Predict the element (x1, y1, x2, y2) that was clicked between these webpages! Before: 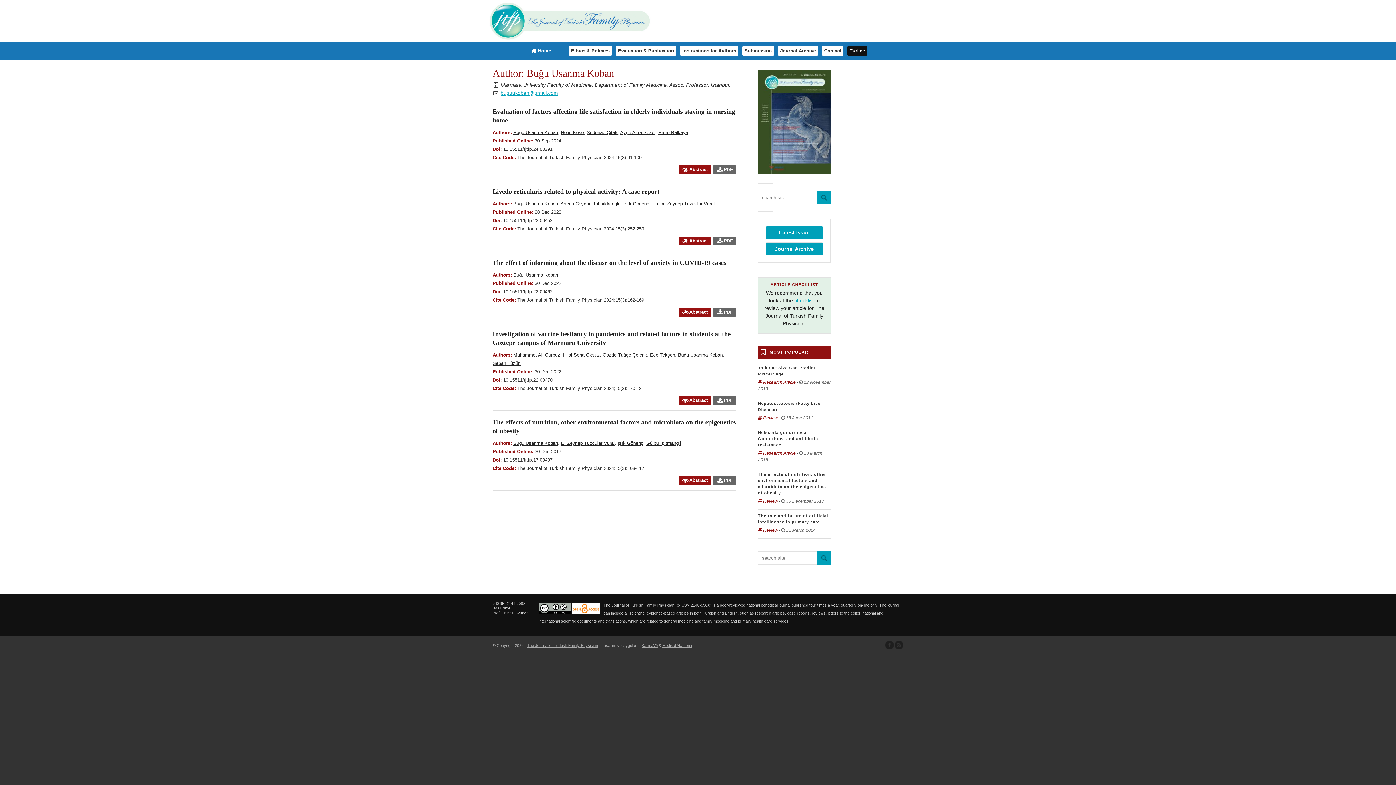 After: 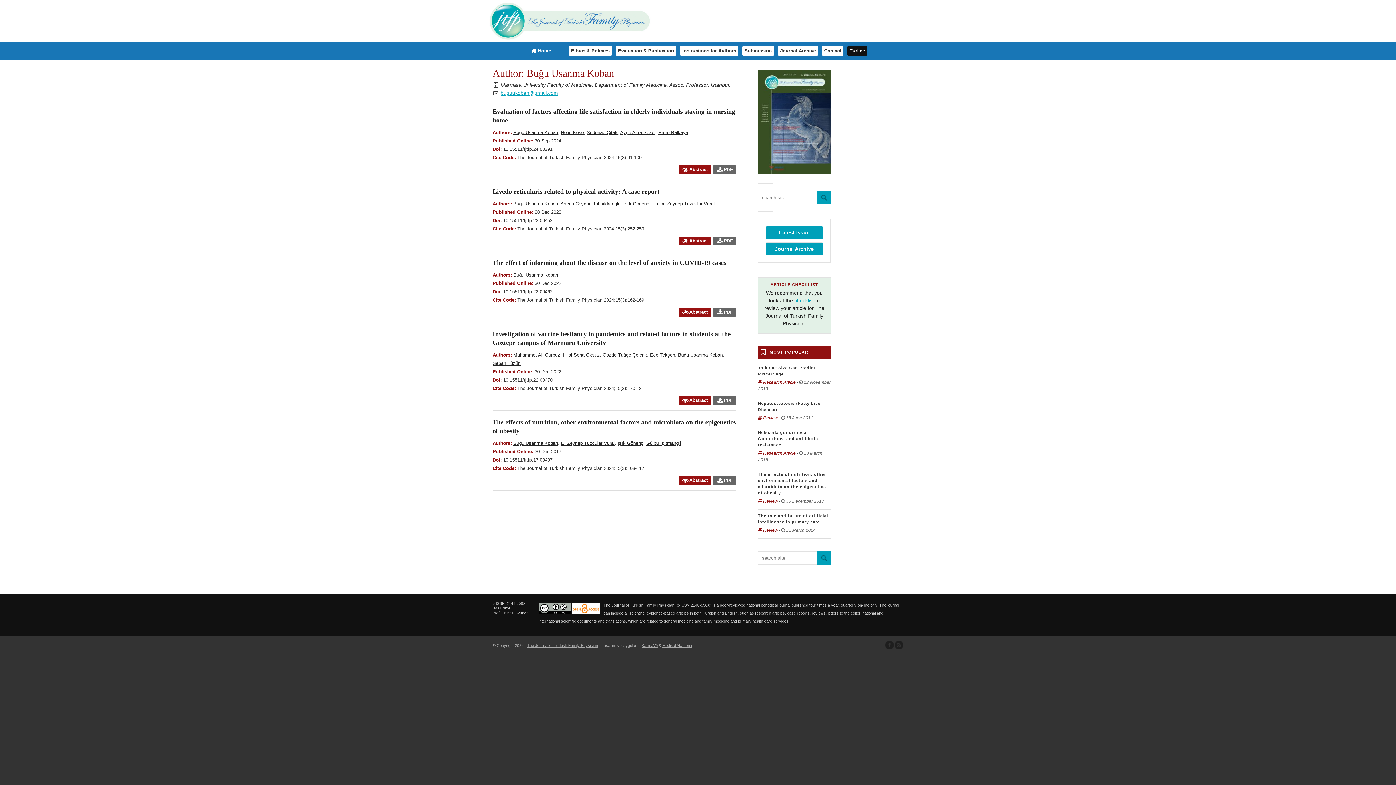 Action: label: Buğu Usanma Koban bbox: (513, 129, 558, 135)